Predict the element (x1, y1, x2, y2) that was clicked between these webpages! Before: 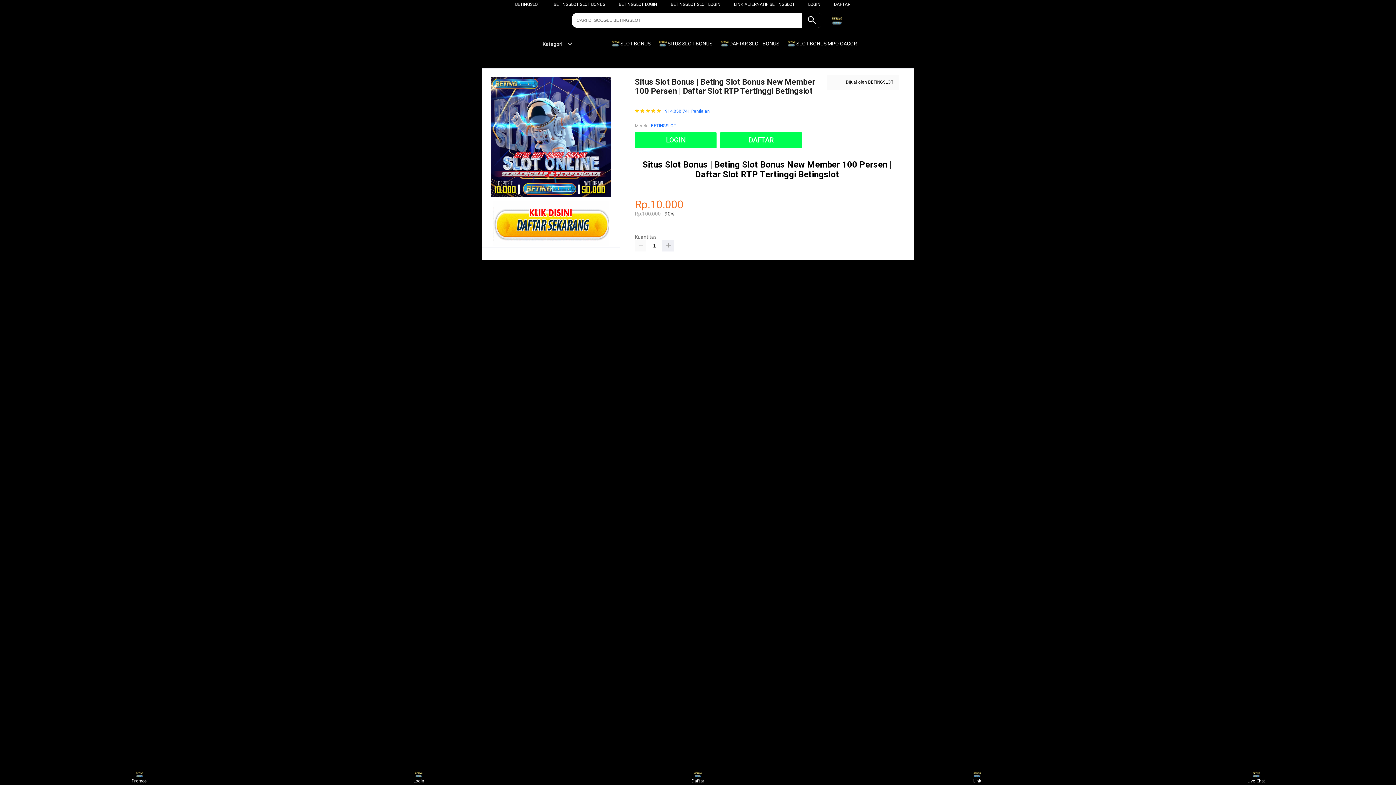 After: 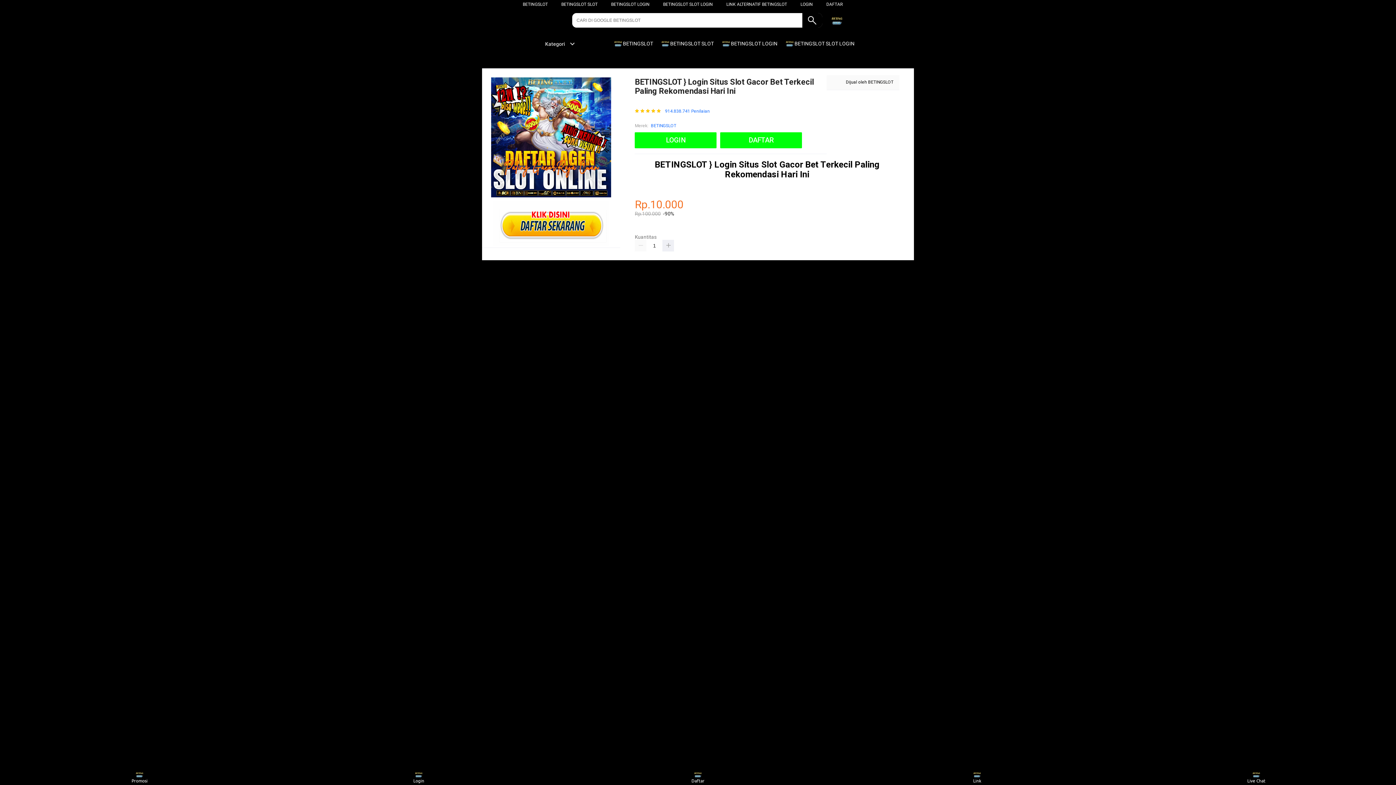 Action: label: BETINGSLOT bbox: (868, 79, 893, 84)